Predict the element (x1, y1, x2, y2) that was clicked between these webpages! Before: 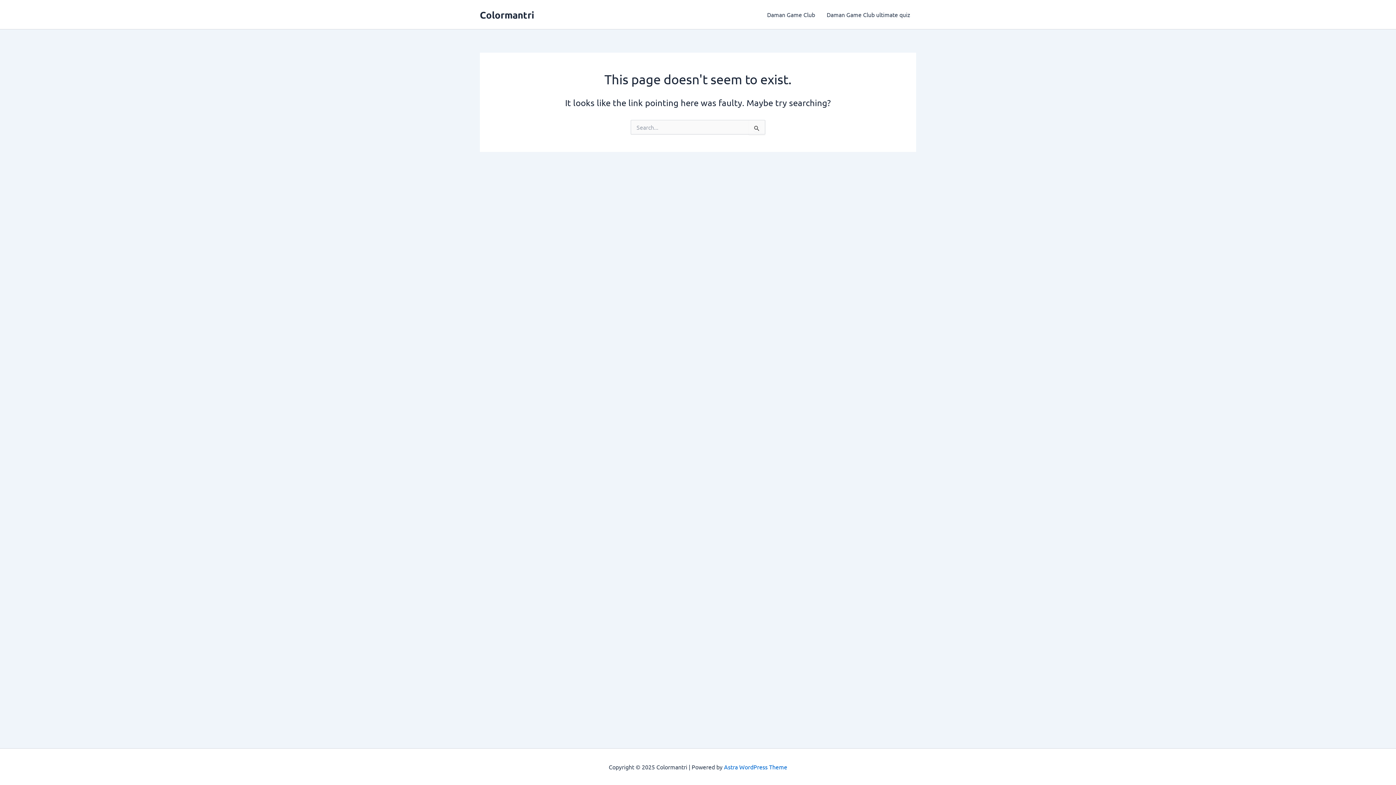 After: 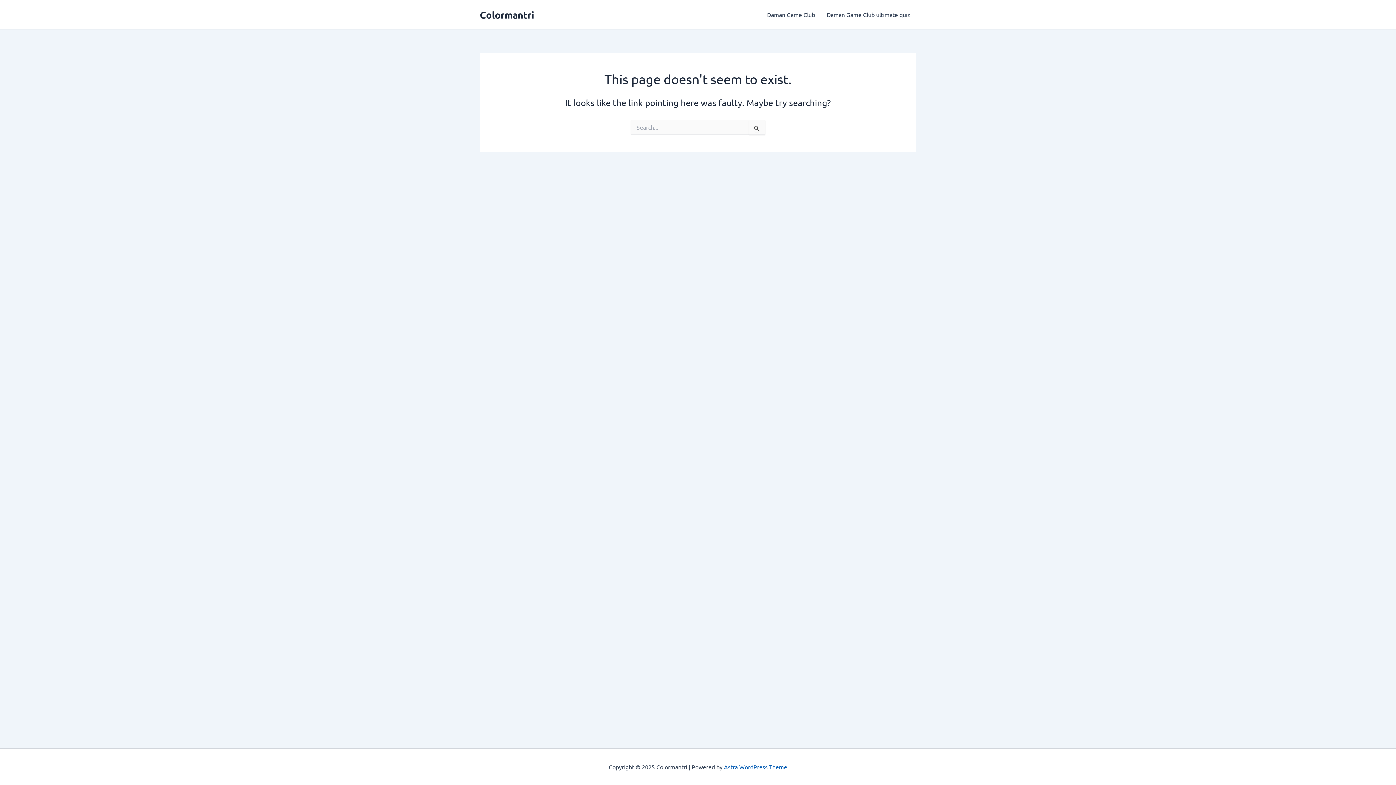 Action: label: Astra WordPress Theme bbox: (724, 763, 787, 770)